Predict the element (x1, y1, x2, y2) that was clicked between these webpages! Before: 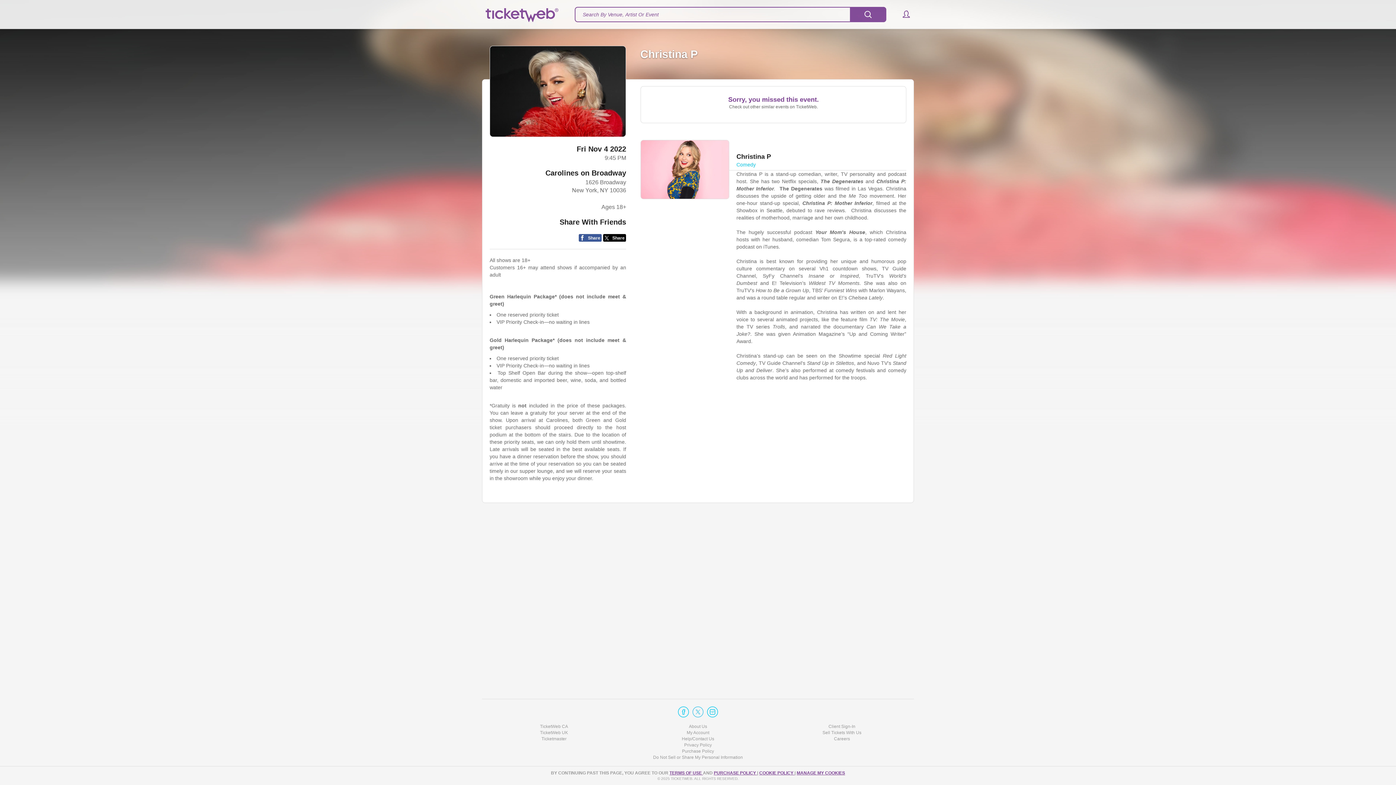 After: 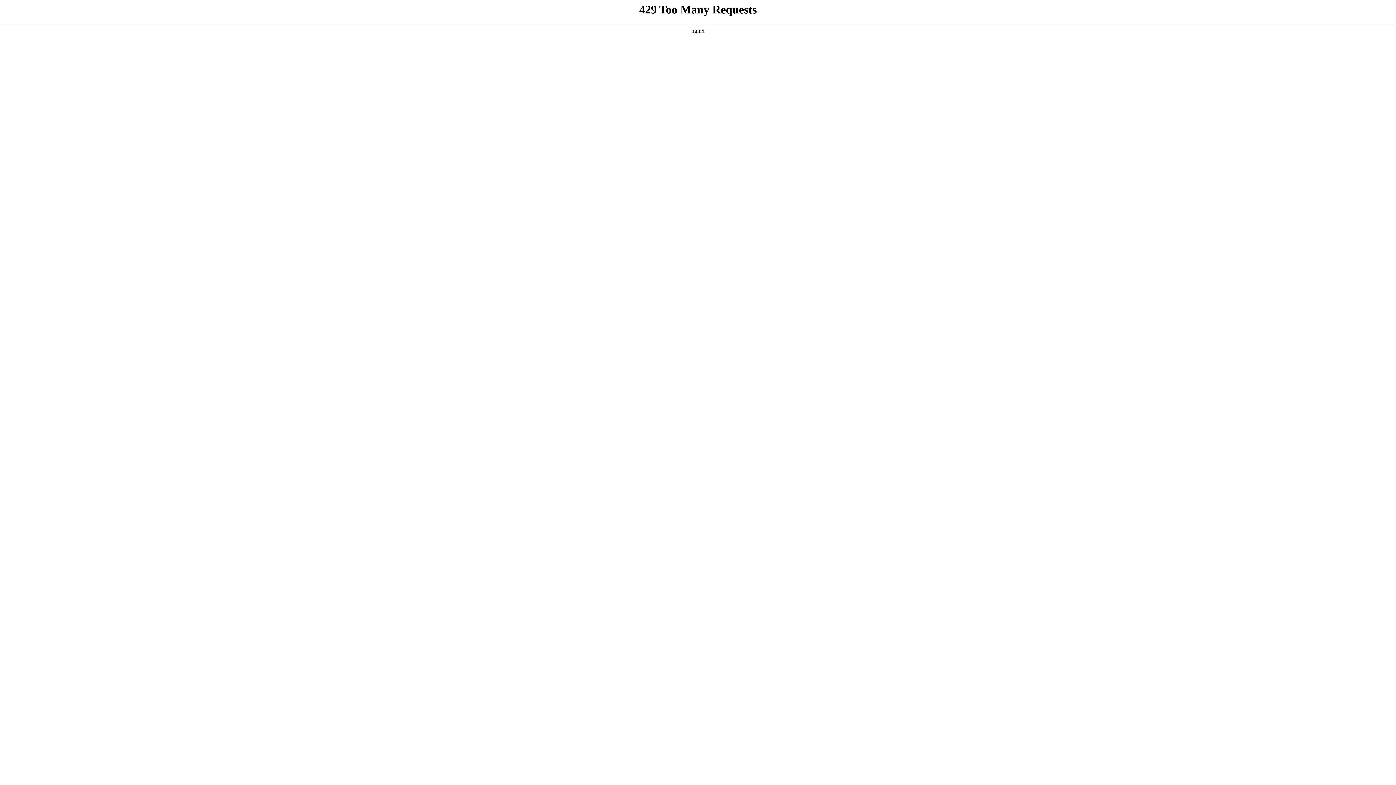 Action: bbox: (714, 770, 757, 776) label: PURCHASE POLICY 